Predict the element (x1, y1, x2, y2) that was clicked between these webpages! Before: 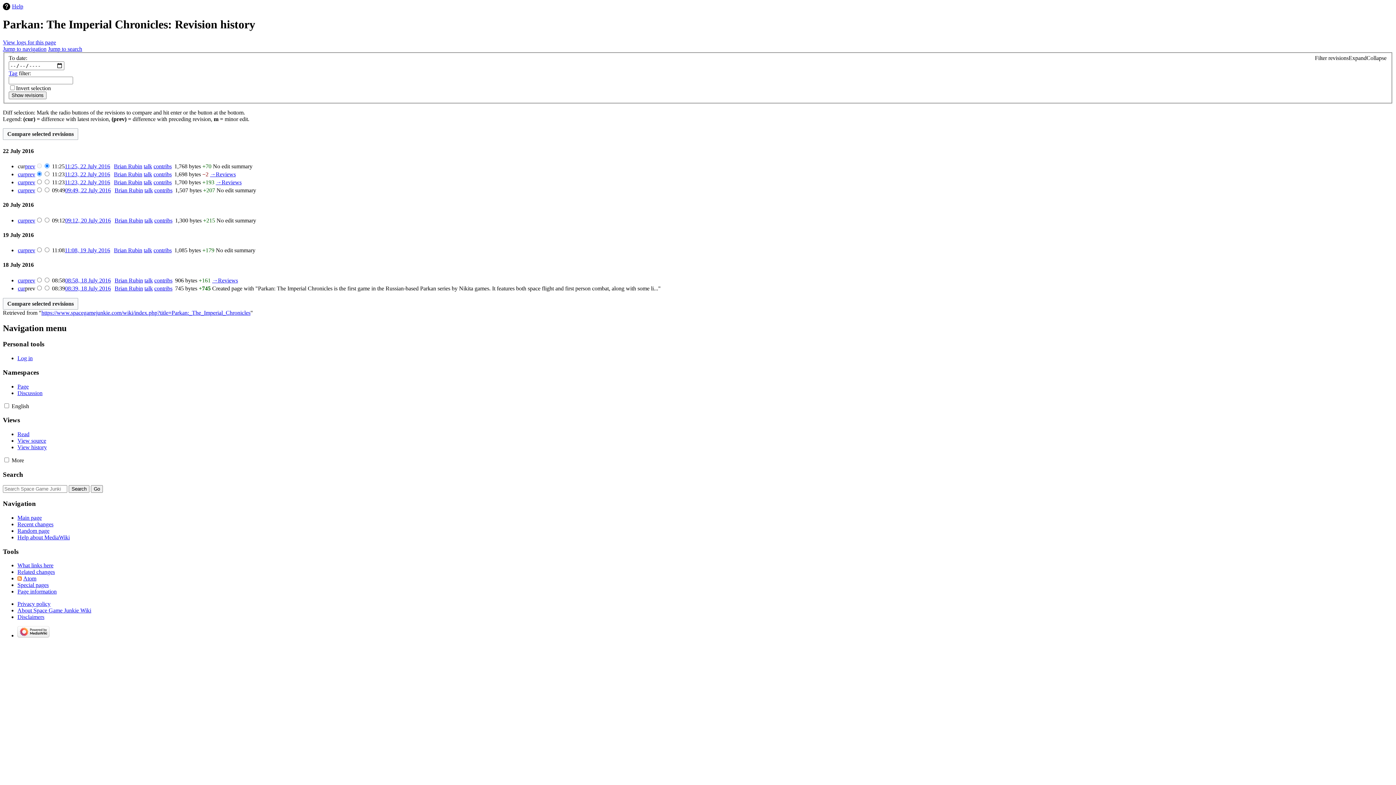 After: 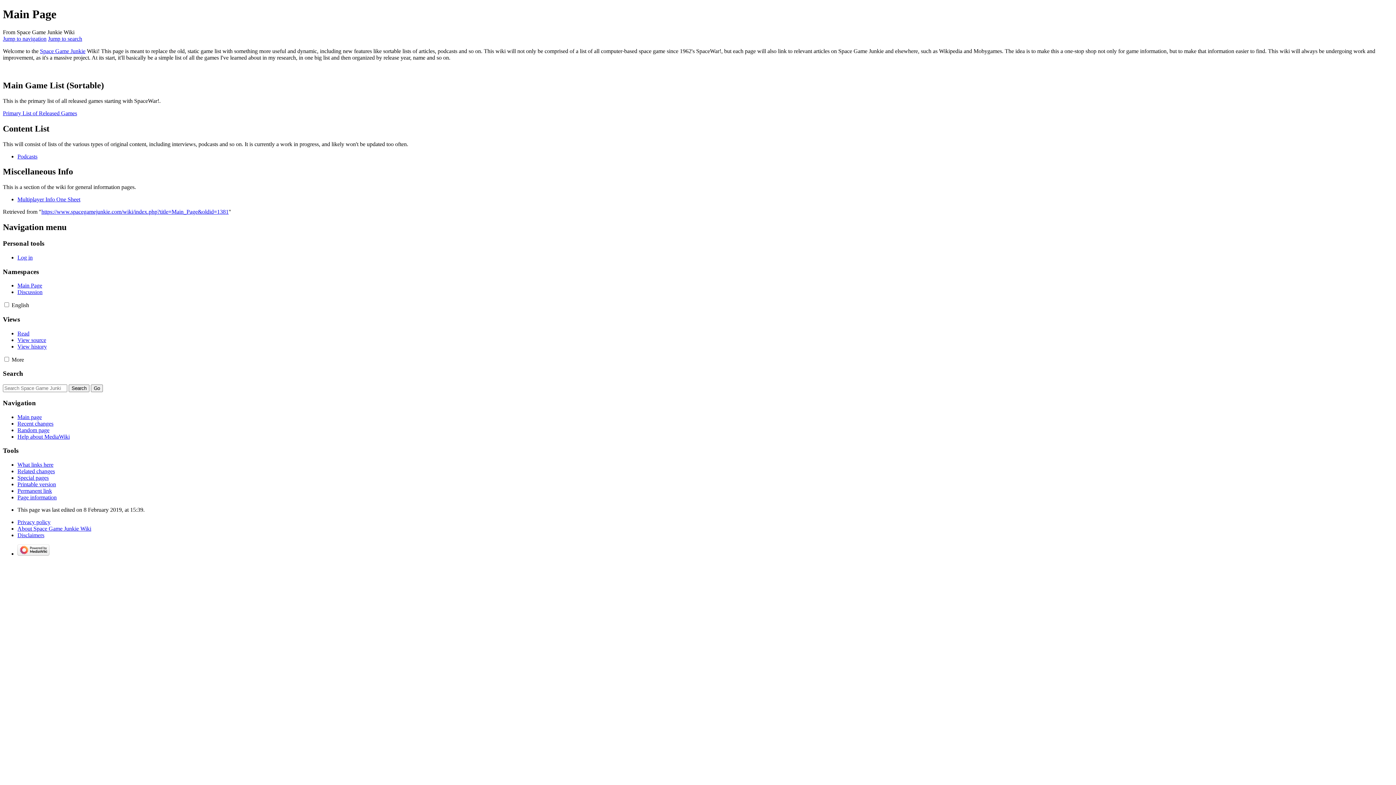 Action: label: Main page bbox: (17, 514, 41, 521)